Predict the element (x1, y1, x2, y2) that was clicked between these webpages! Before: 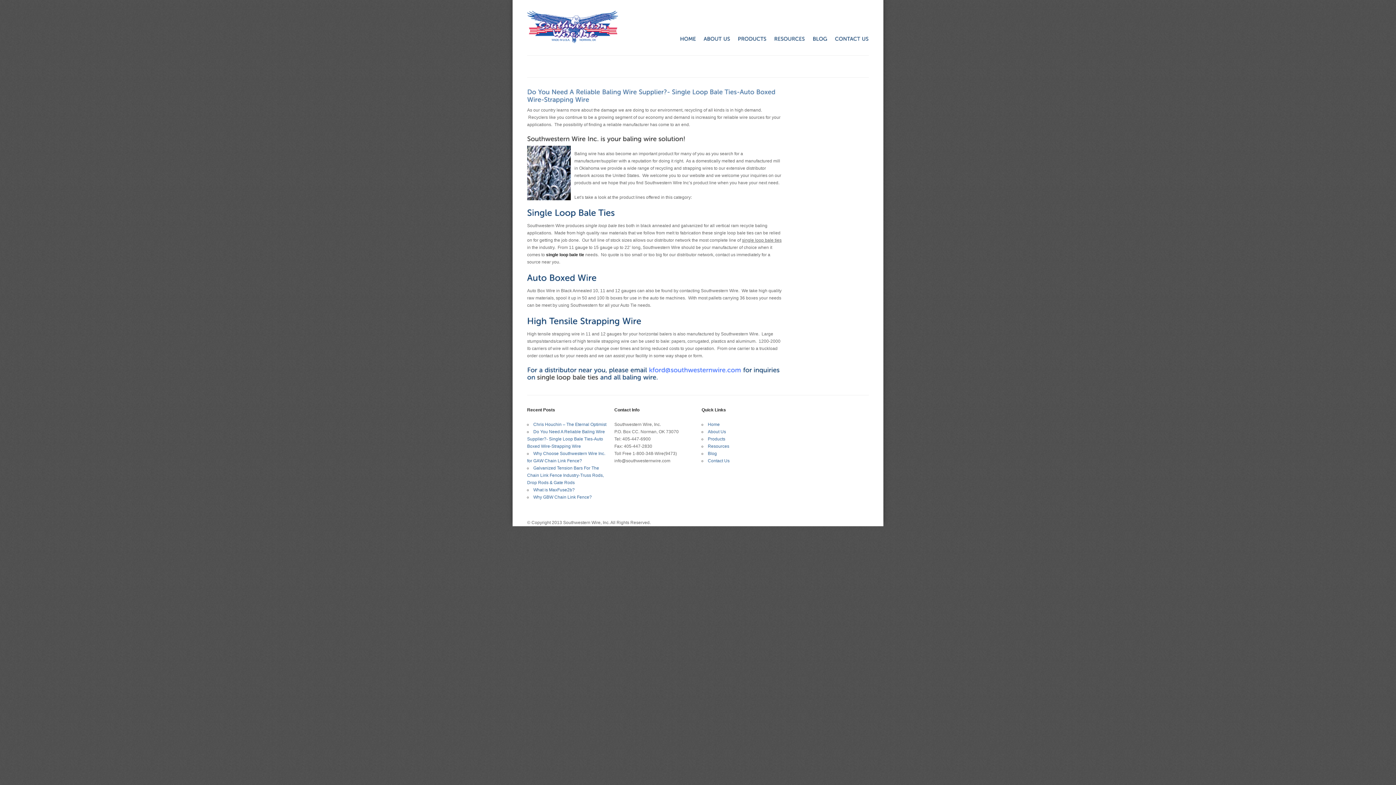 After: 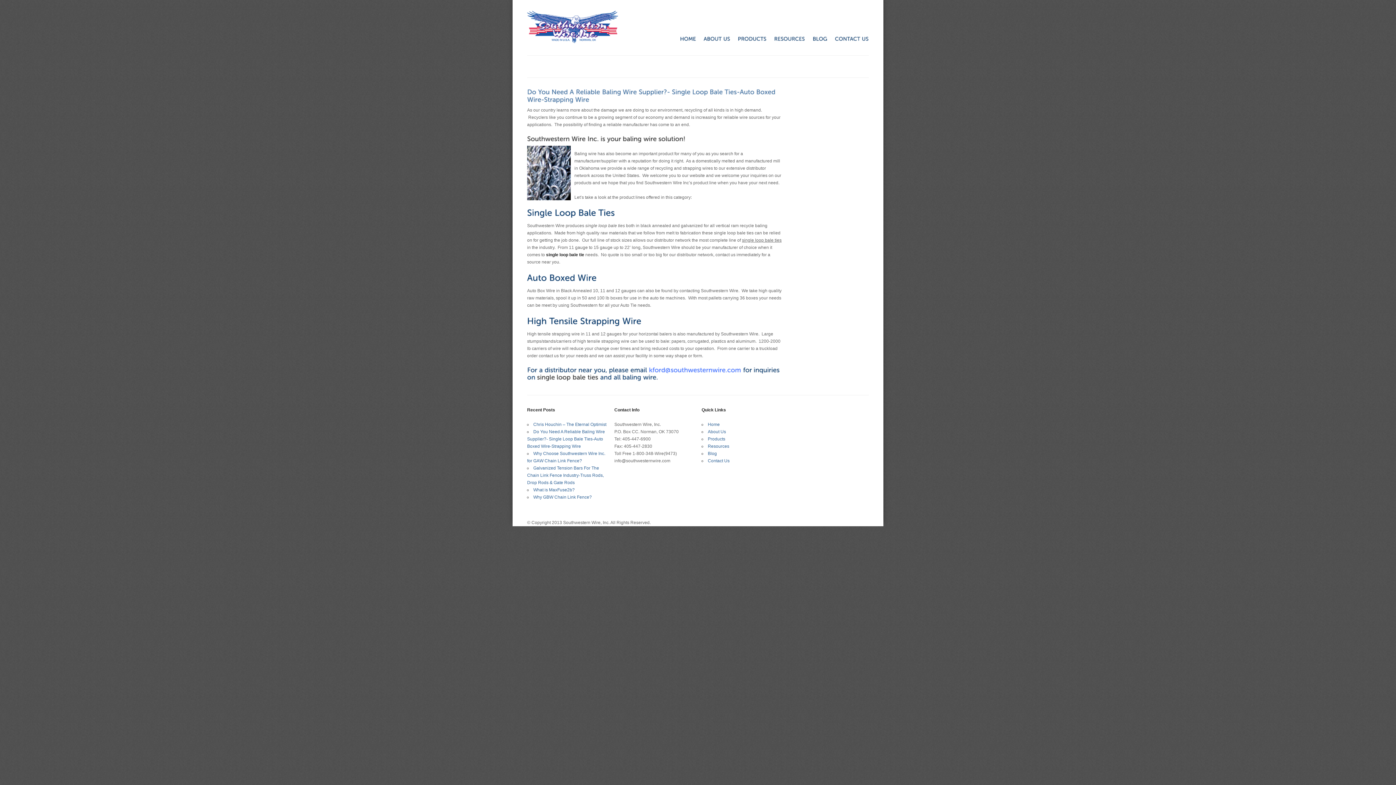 Action: label: kford@southwesternwire.com bbox: (649, 366, 741, 374)